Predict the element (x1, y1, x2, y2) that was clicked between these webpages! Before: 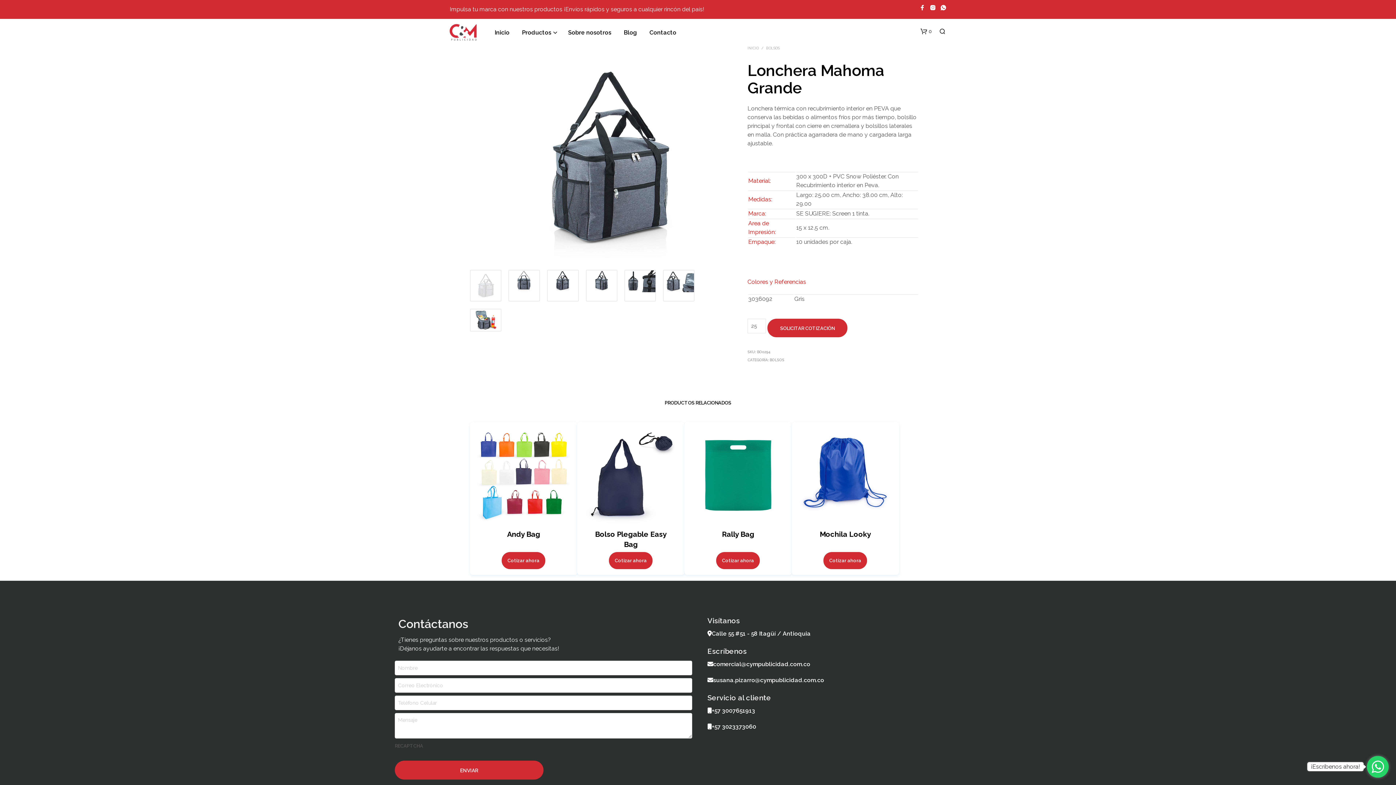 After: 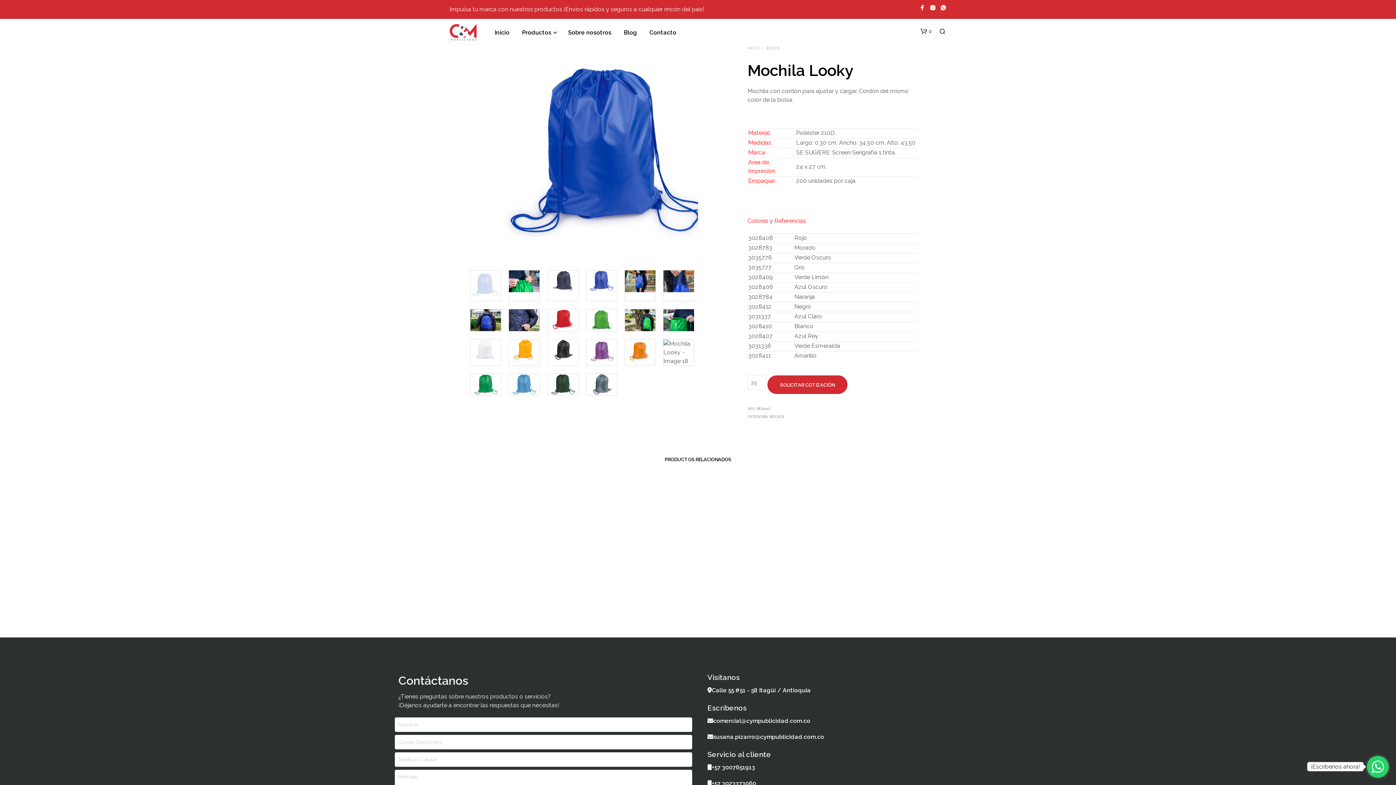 Action: label: Mochila Looky bbox: (803, 529, 887, 539)